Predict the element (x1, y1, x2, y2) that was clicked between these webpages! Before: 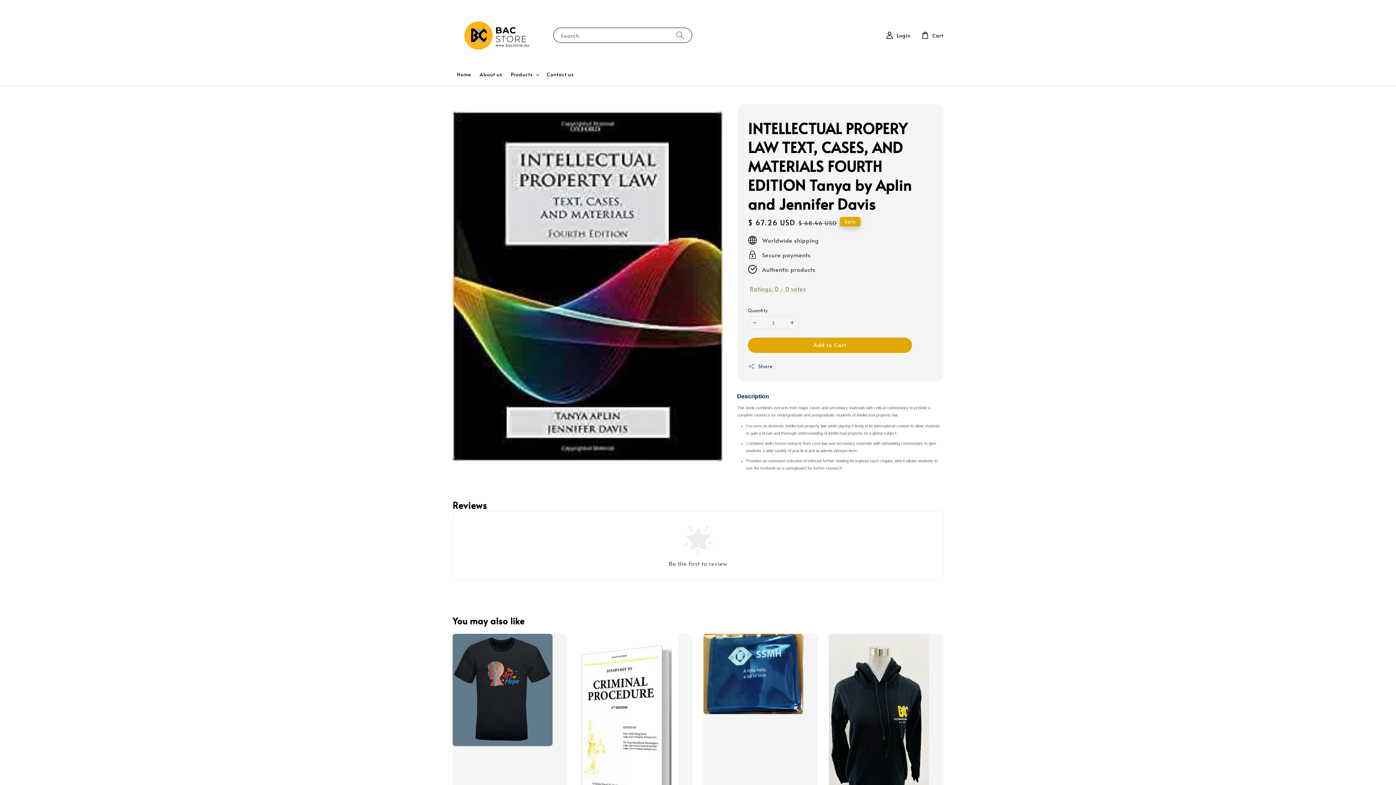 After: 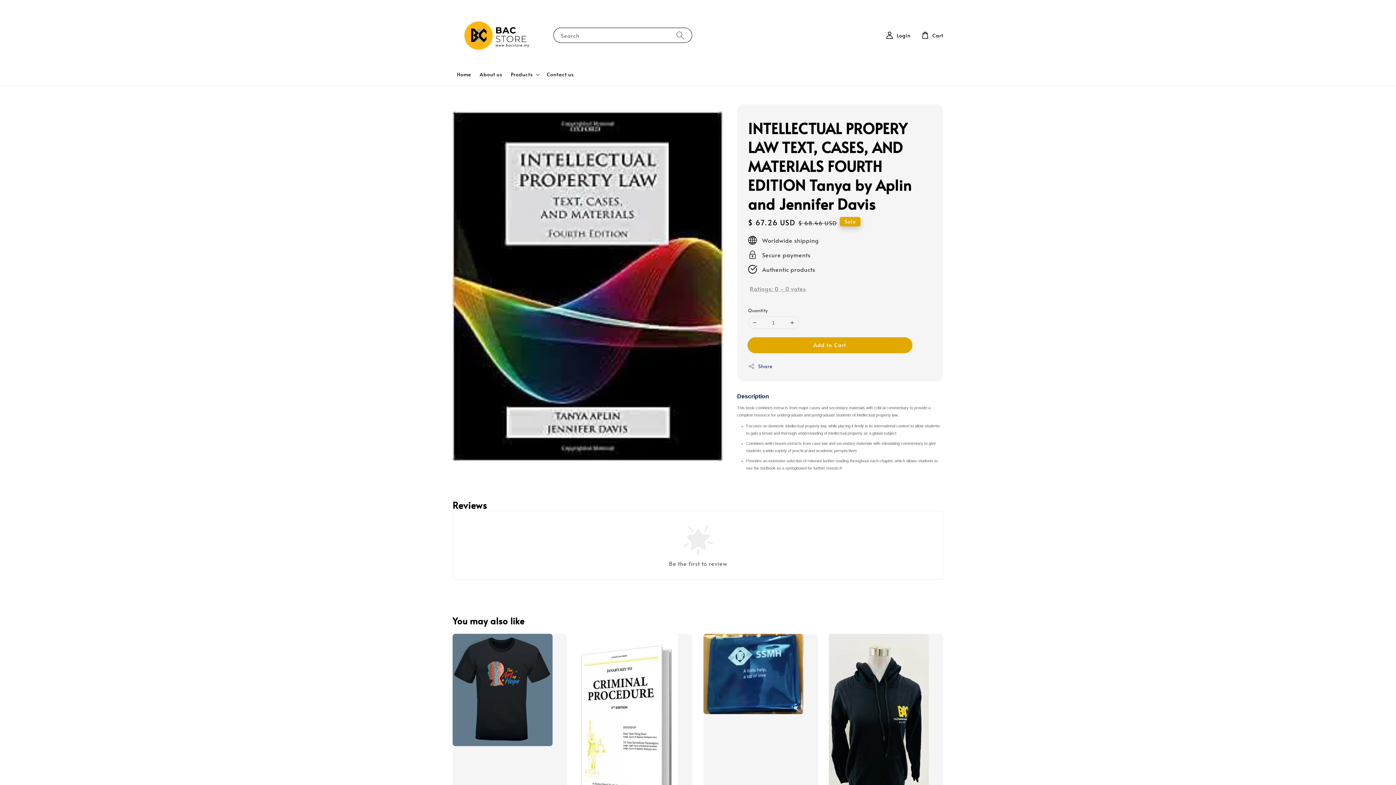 Action: label: Add to Cart bbox: (748, 338, 911, 352)